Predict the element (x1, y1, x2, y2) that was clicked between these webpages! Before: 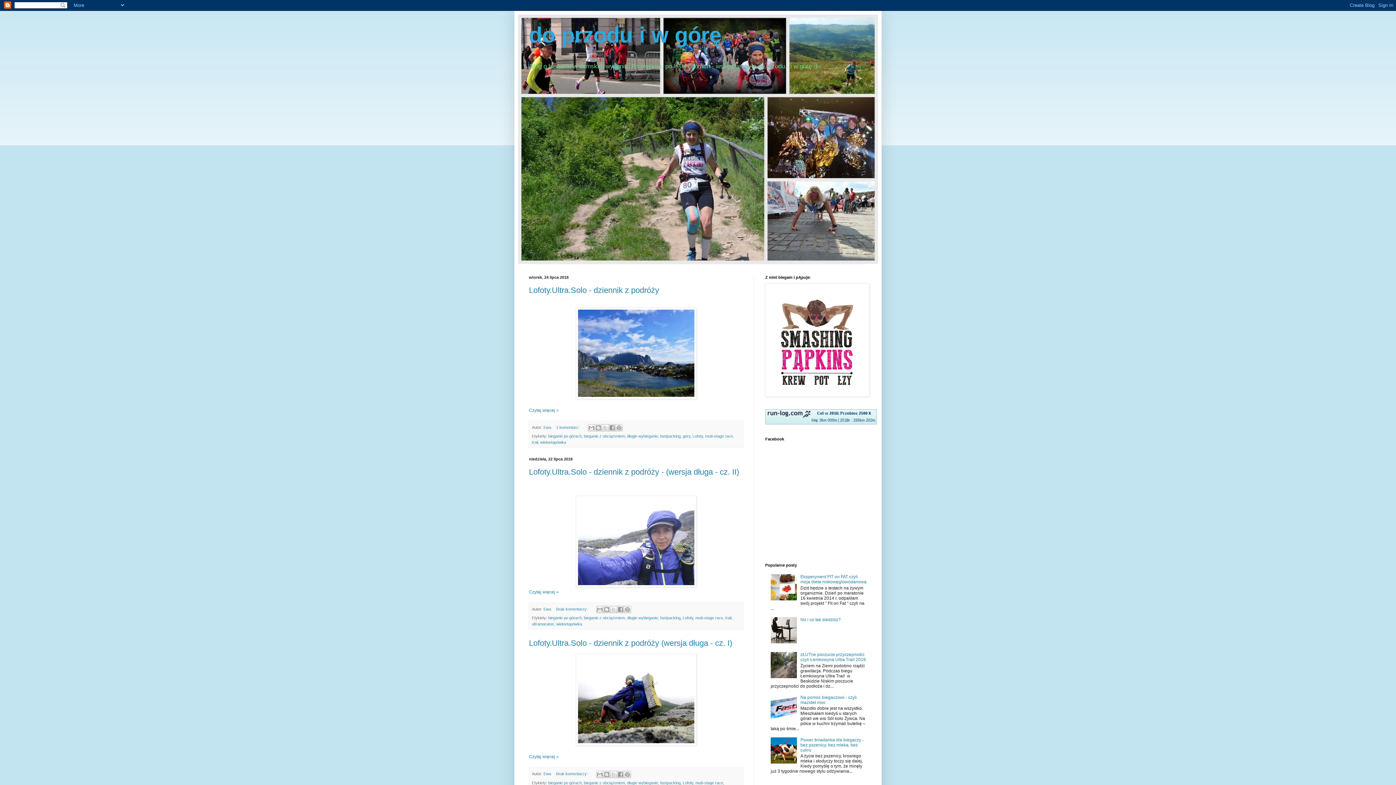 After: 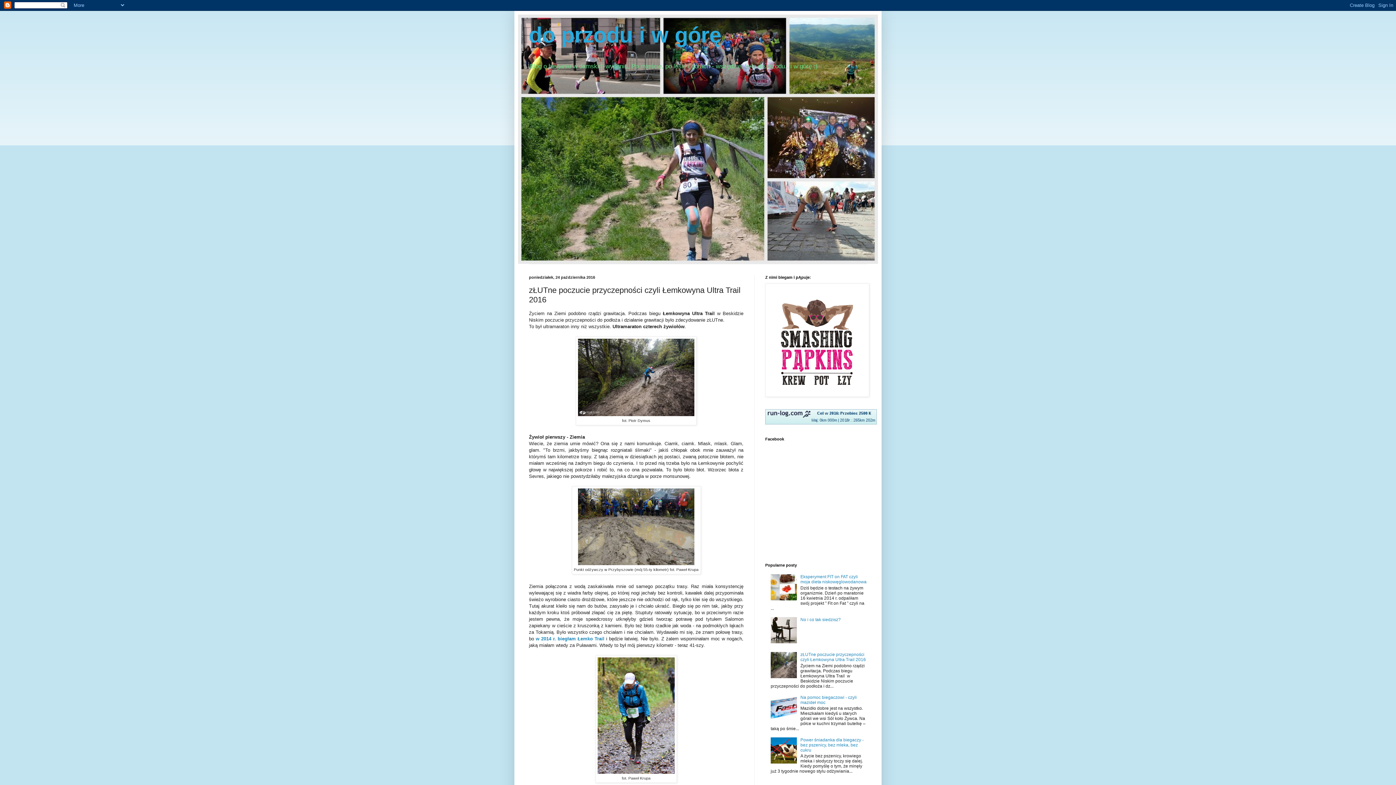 Action: label: zŁUTne poczucie przyczepności czyli Łemkowyna Ultra Trail 2016 bbox: (800, 652, 866, 662)